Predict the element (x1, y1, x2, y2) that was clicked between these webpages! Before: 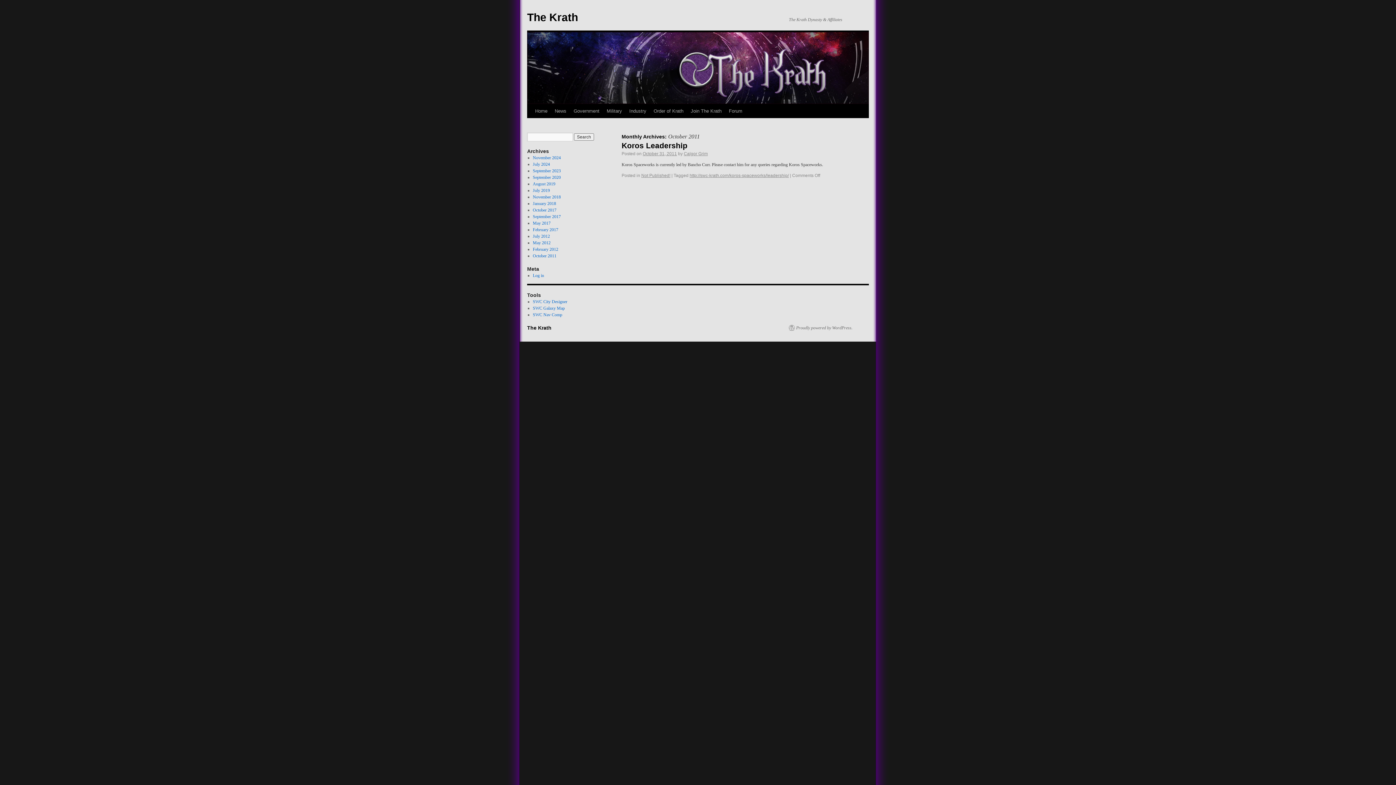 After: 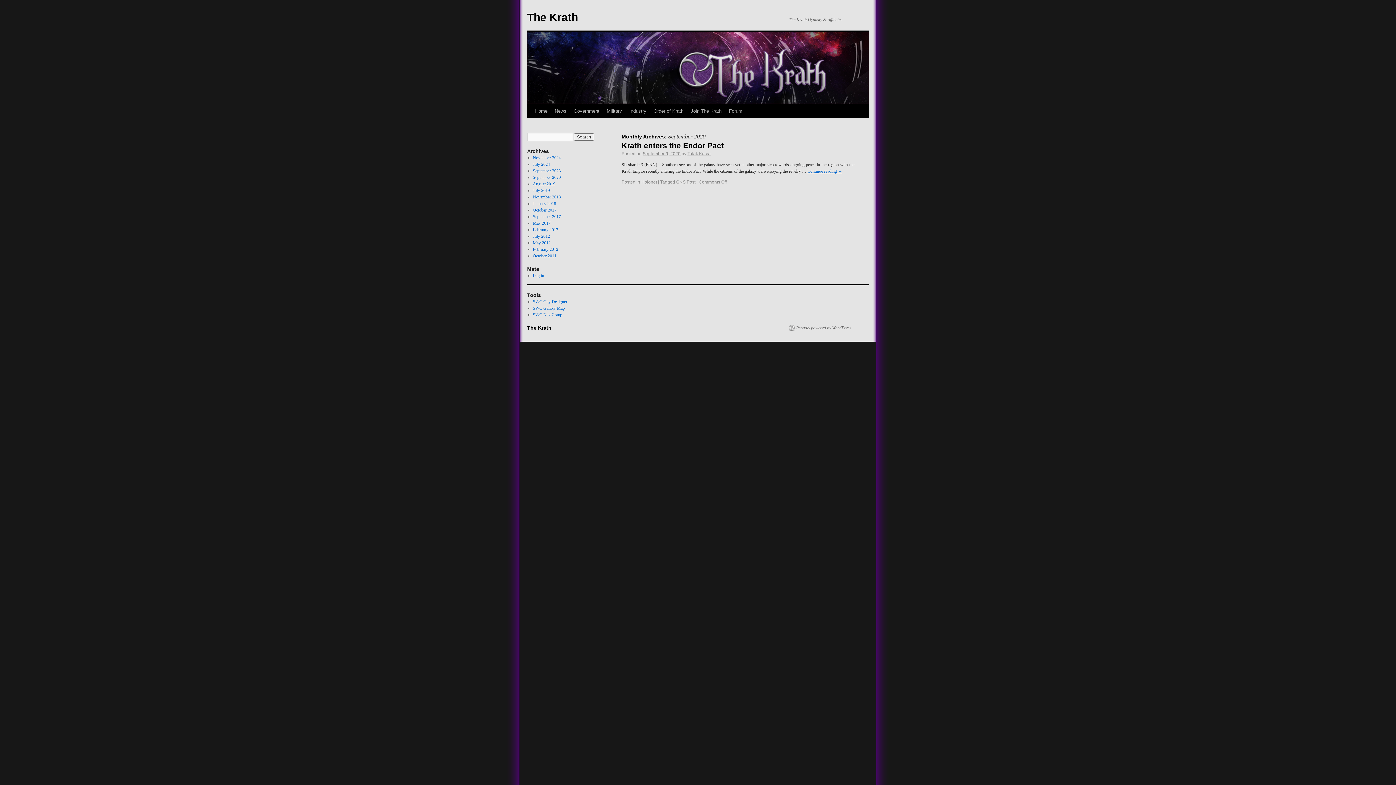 Action: label: September 2020 bbox: (532, 174, 560, 180)